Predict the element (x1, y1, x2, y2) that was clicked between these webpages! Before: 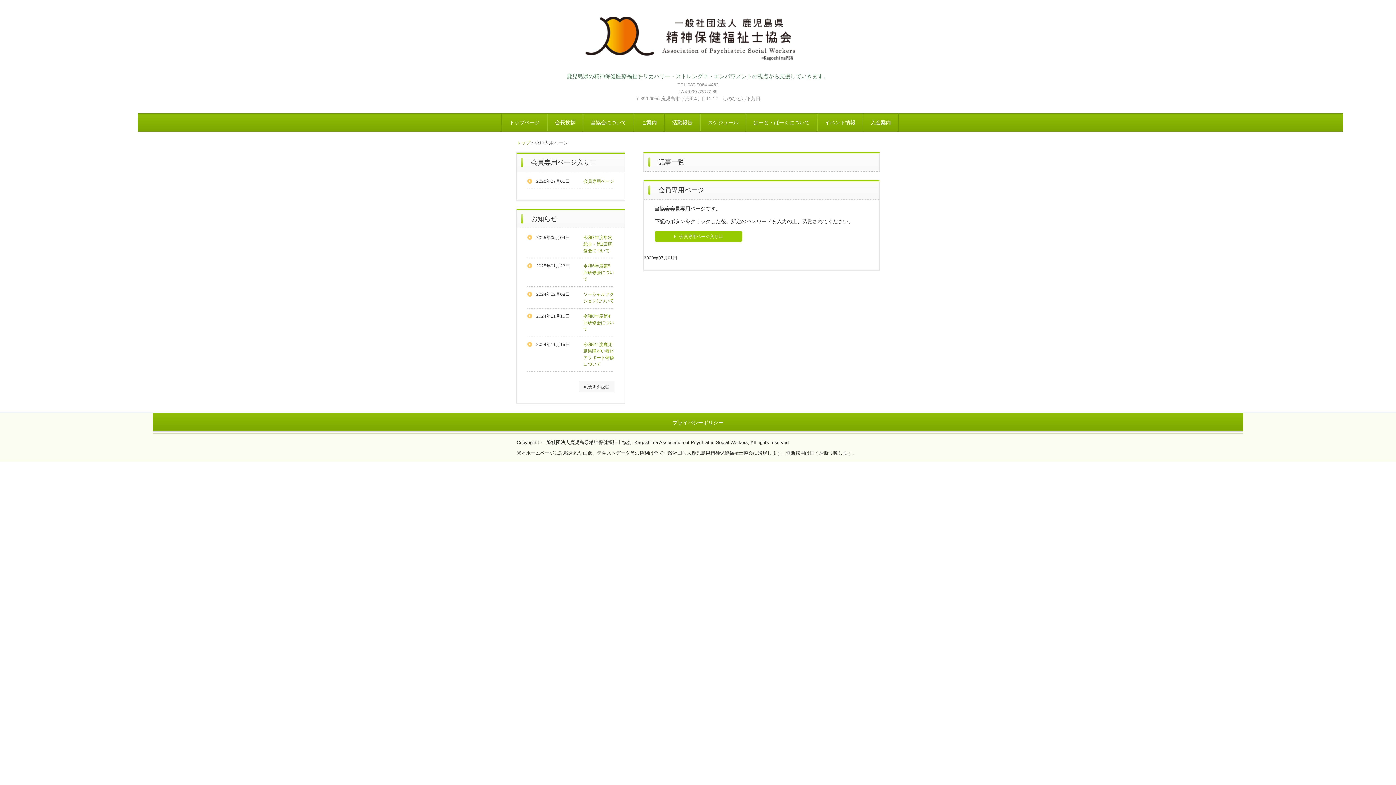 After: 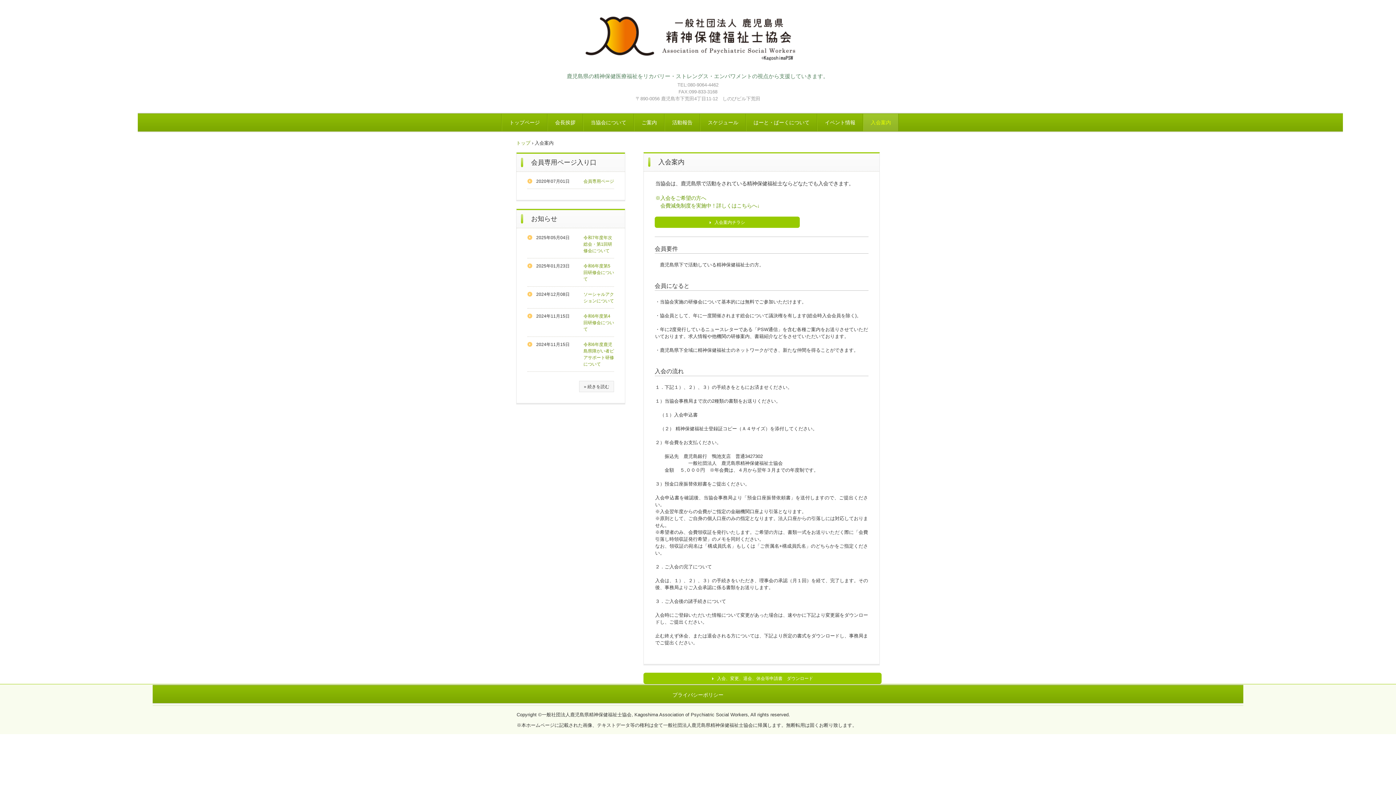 Action: label: 入会案内 bbox: (863, 113, 898, 131)